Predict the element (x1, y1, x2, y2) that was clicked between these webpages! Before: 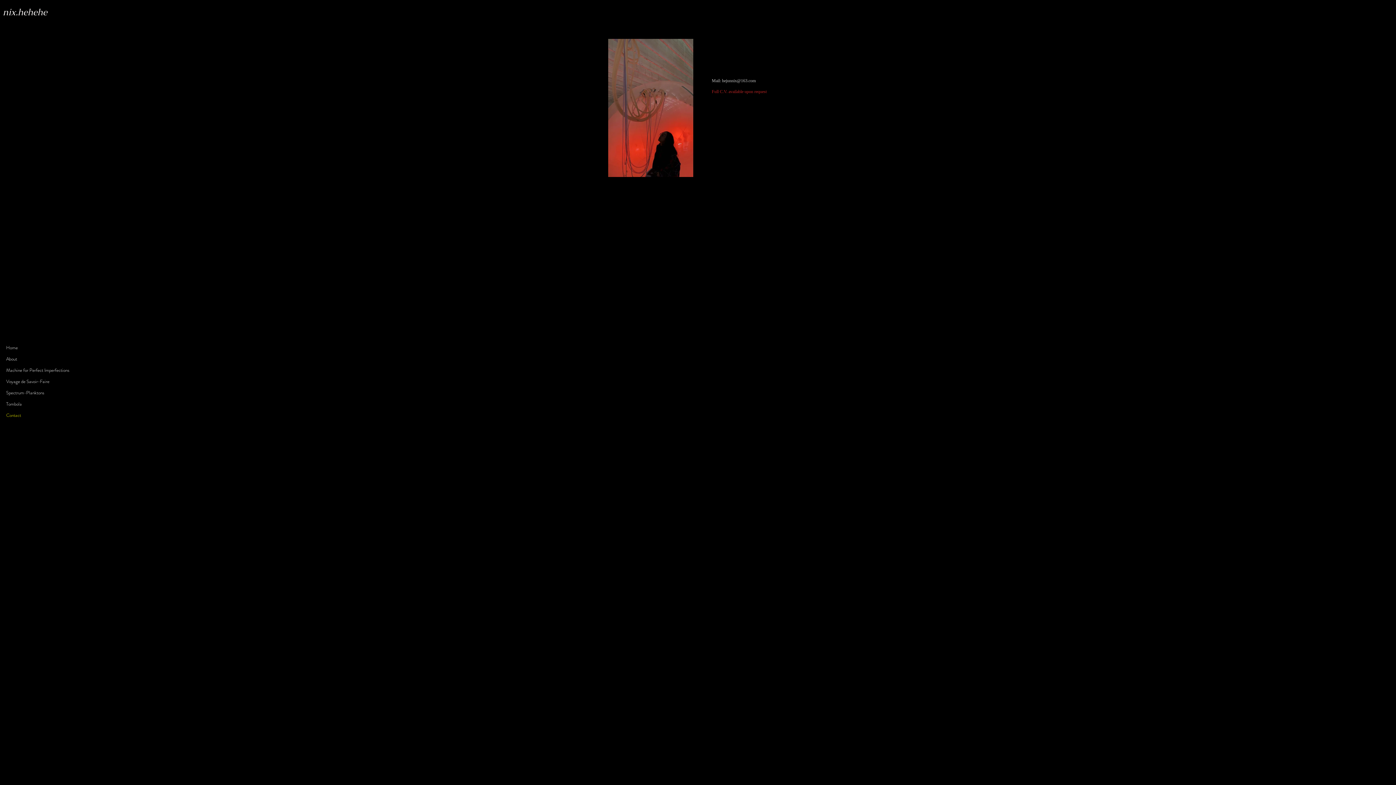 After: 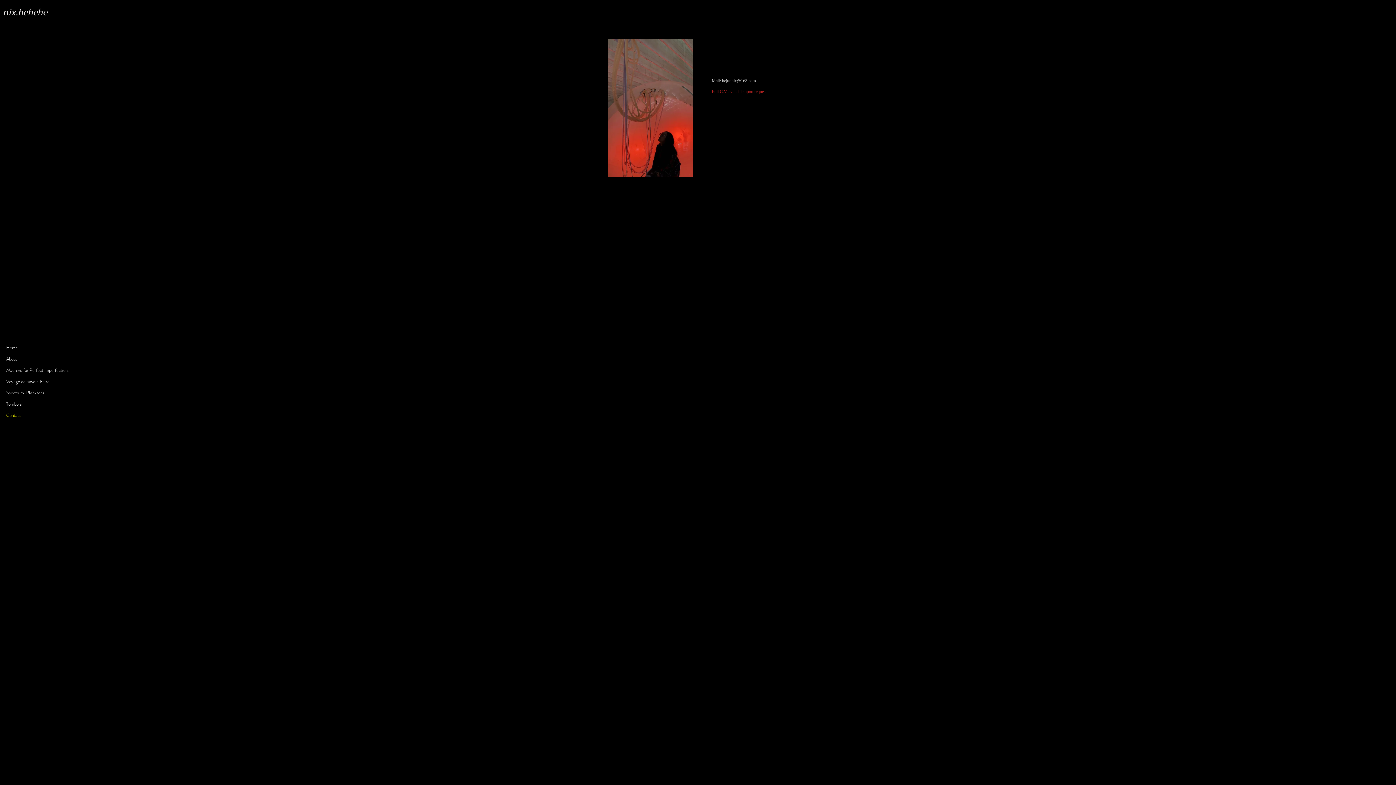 Action: bbox: (5, 409, 70, 420) label: Contact